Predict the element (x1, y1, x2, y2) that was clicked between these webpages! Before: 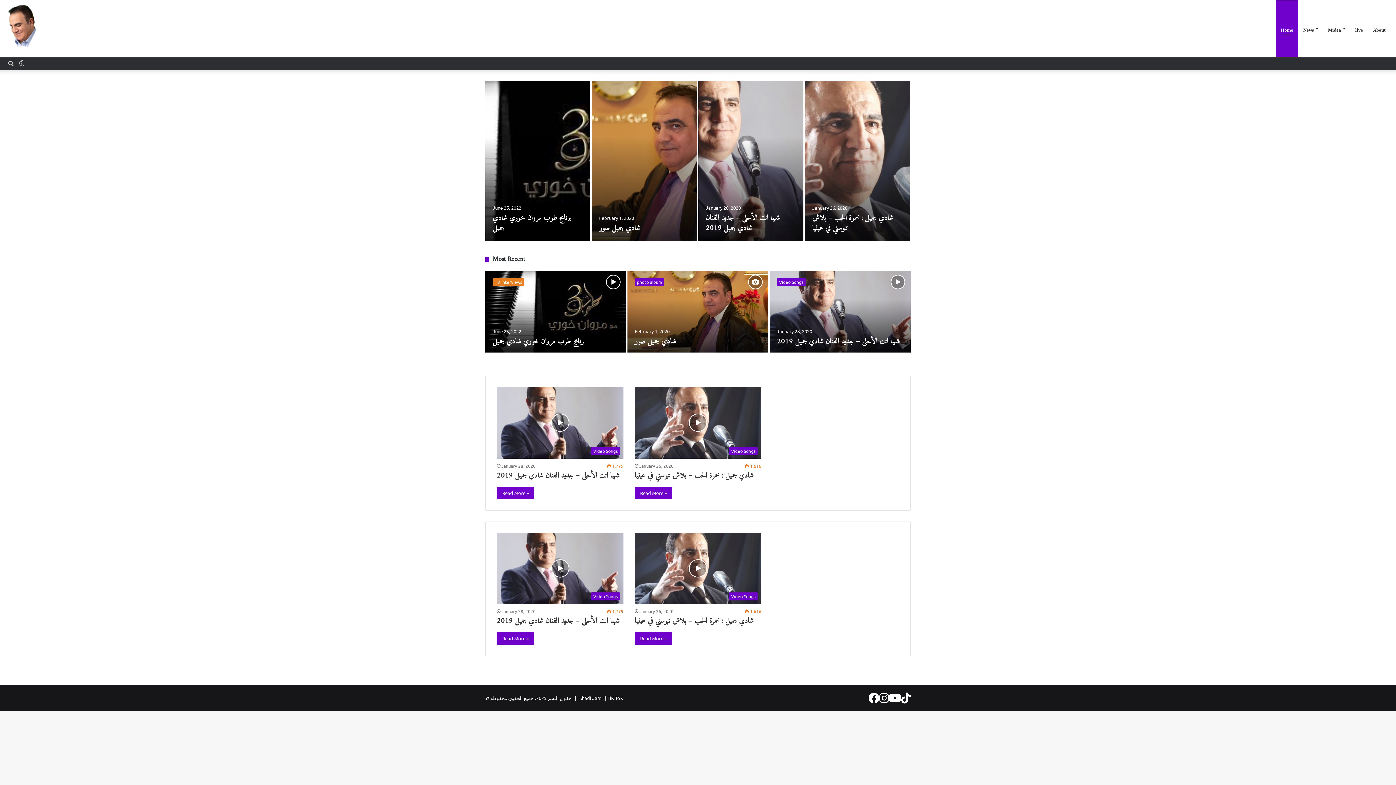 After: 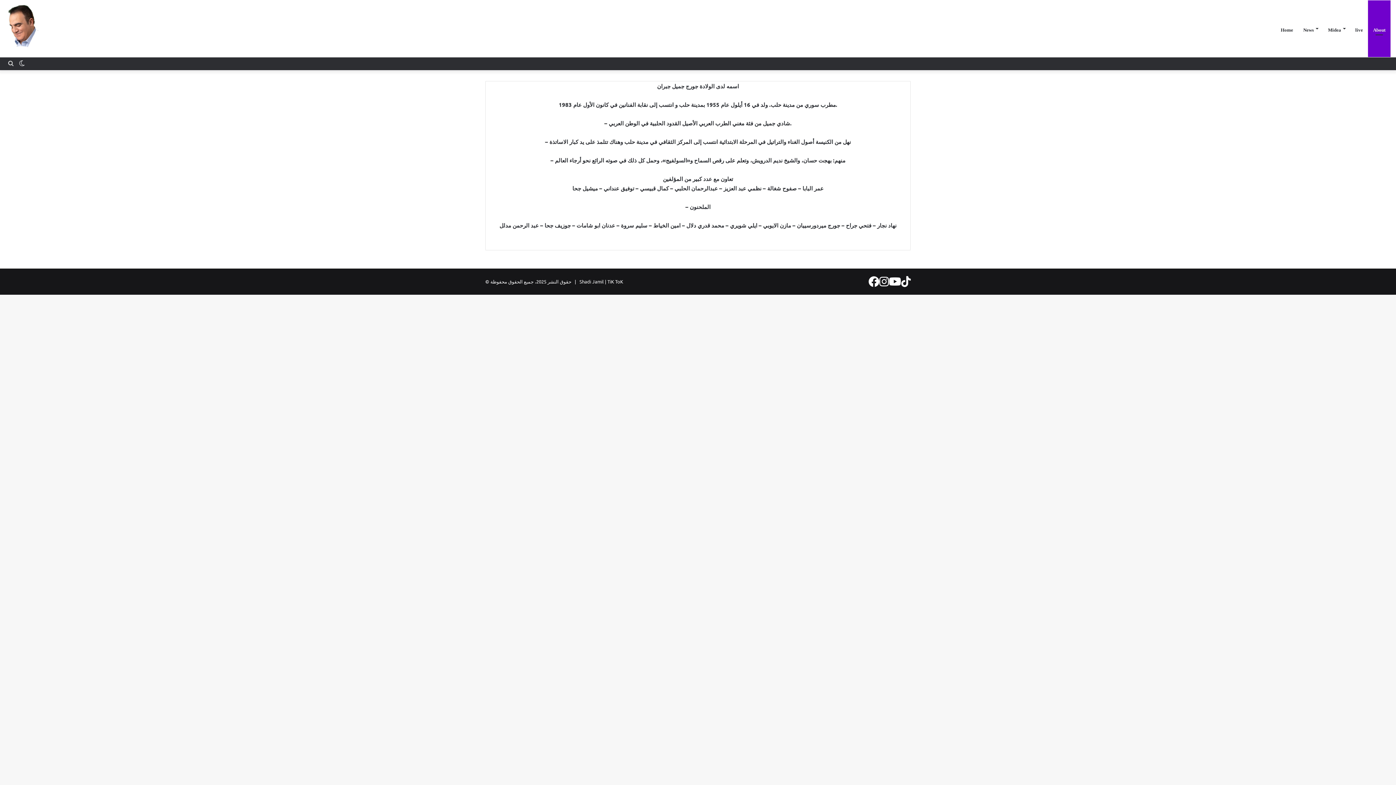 Action: label: About bbox: (1368, 0, 1390, 57)